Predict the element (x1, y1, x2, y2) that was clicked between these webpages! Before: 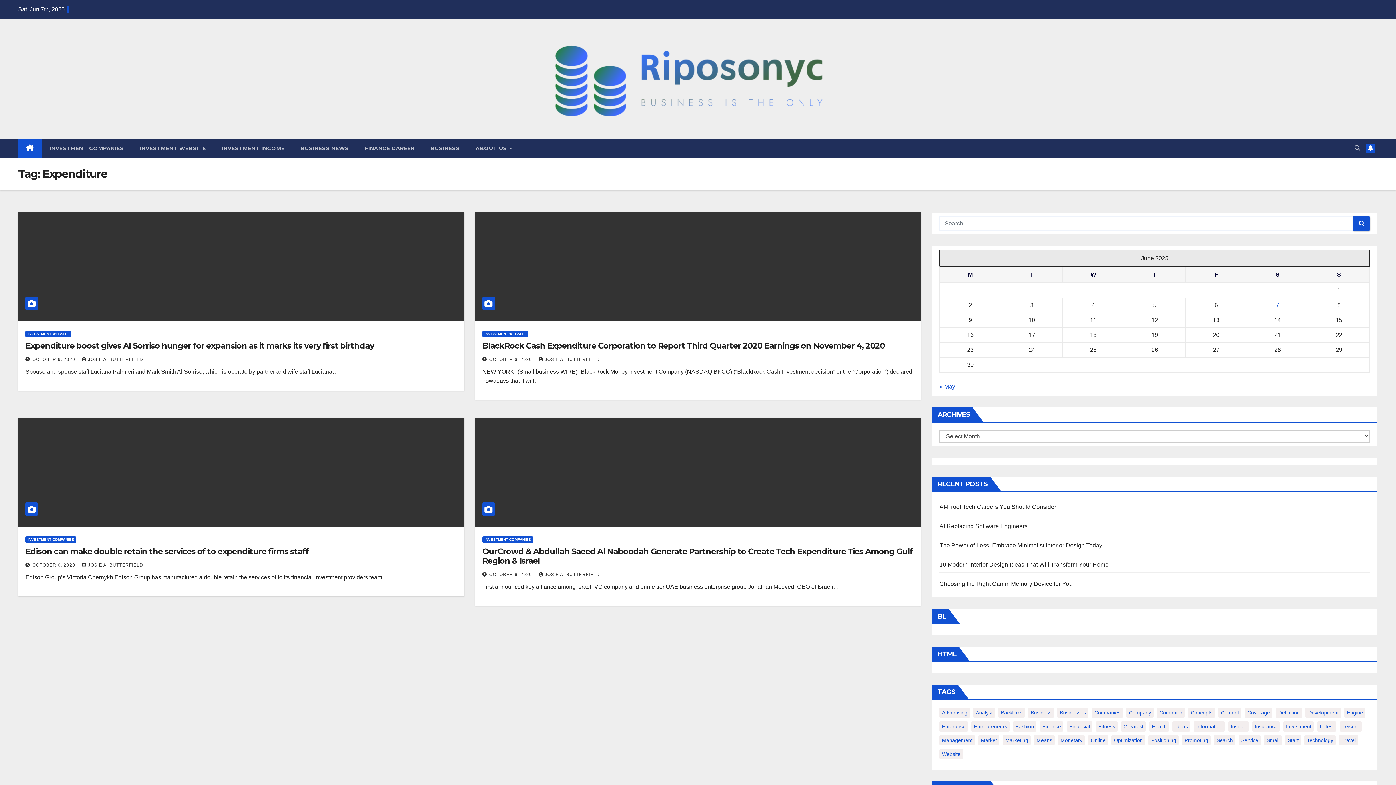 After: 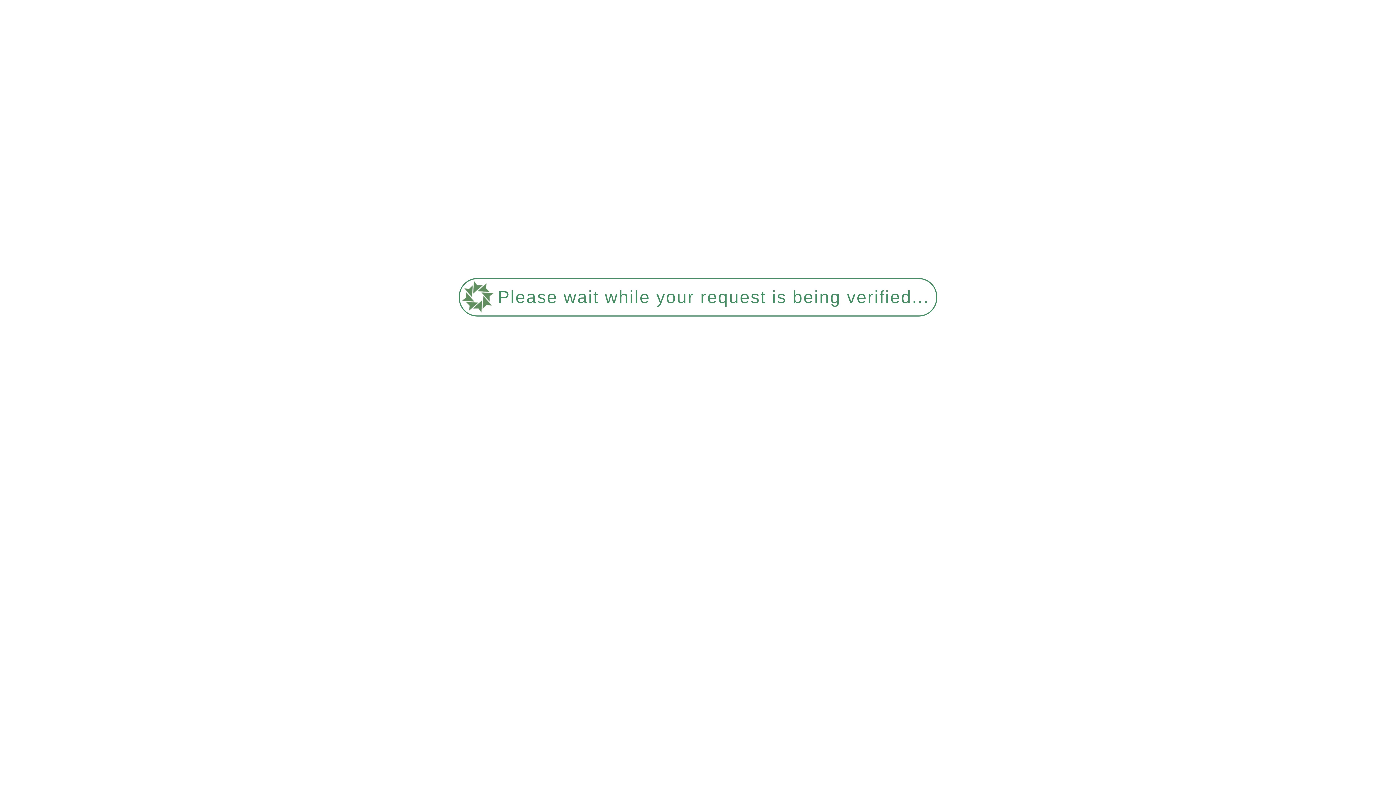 Action: bbox: (214, 138, 292, 157) label: INVESTMENT INCOME